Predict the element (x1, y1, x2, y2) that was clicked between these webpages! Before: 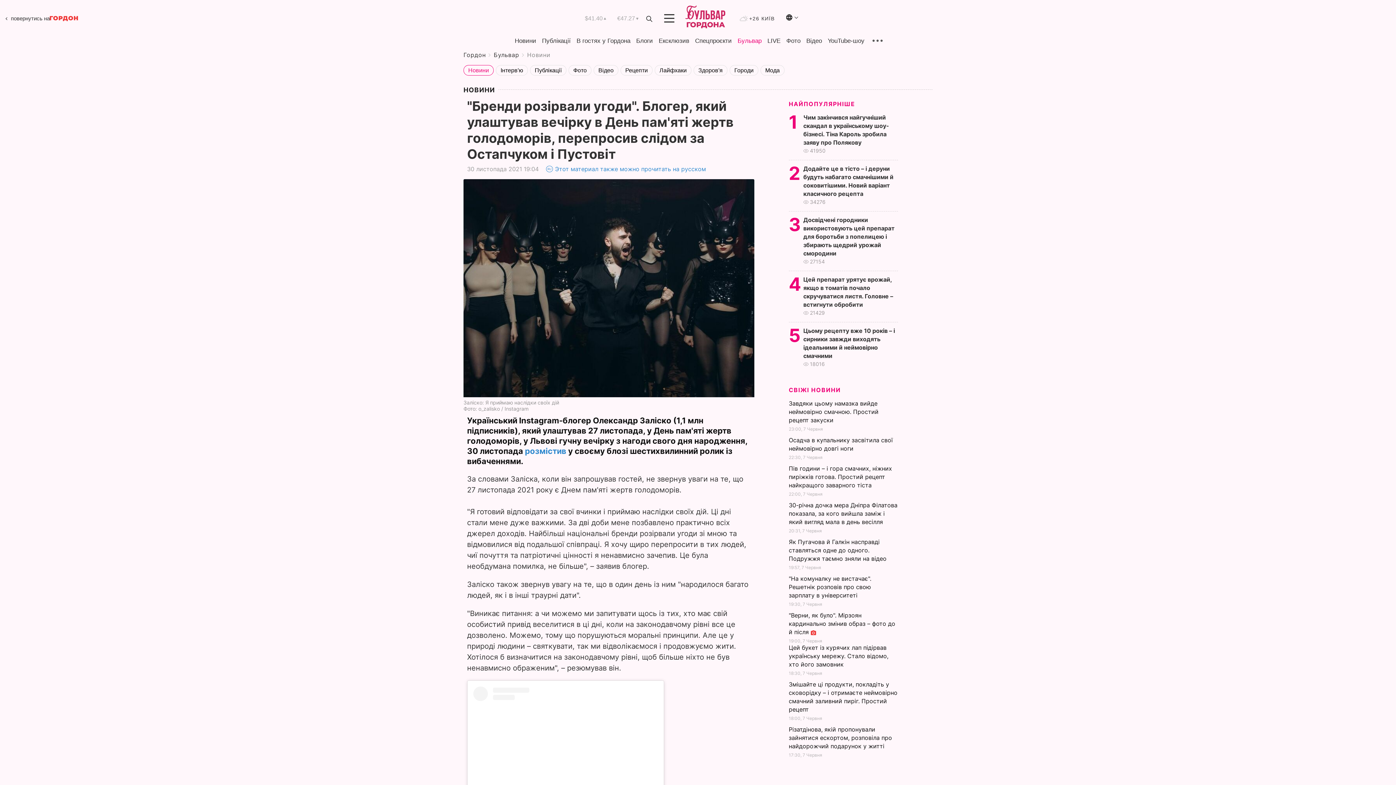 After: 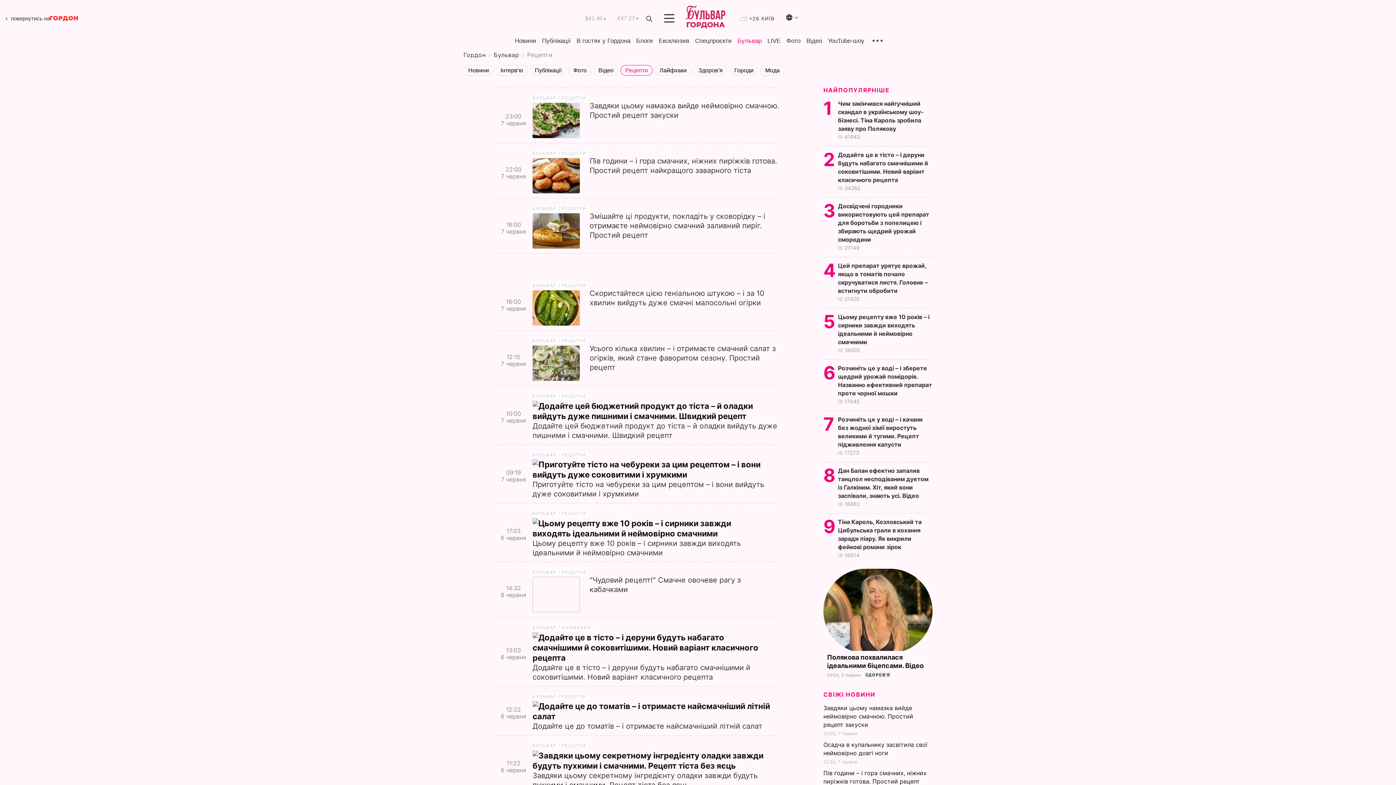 Action: label: Рецепти bbox: (620, 65, 652, 75)